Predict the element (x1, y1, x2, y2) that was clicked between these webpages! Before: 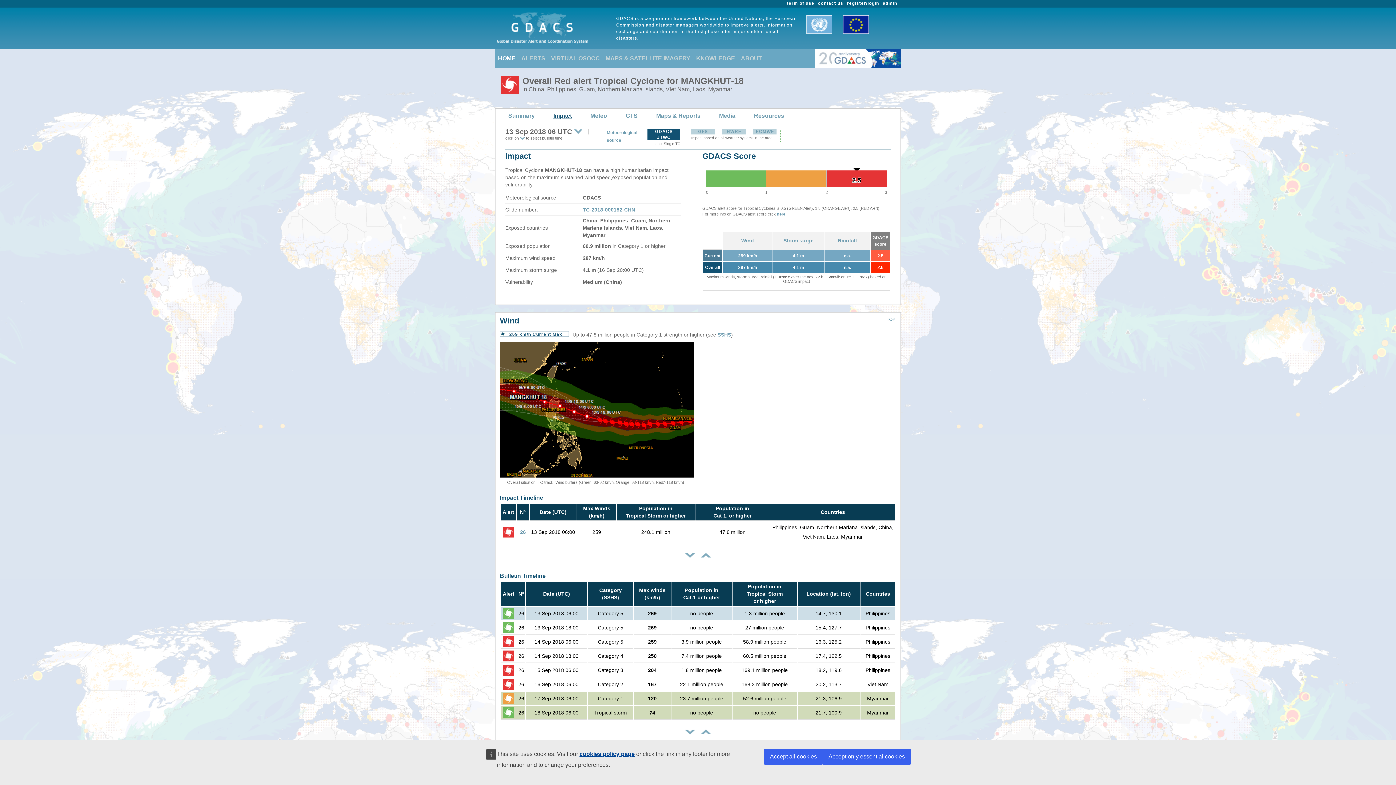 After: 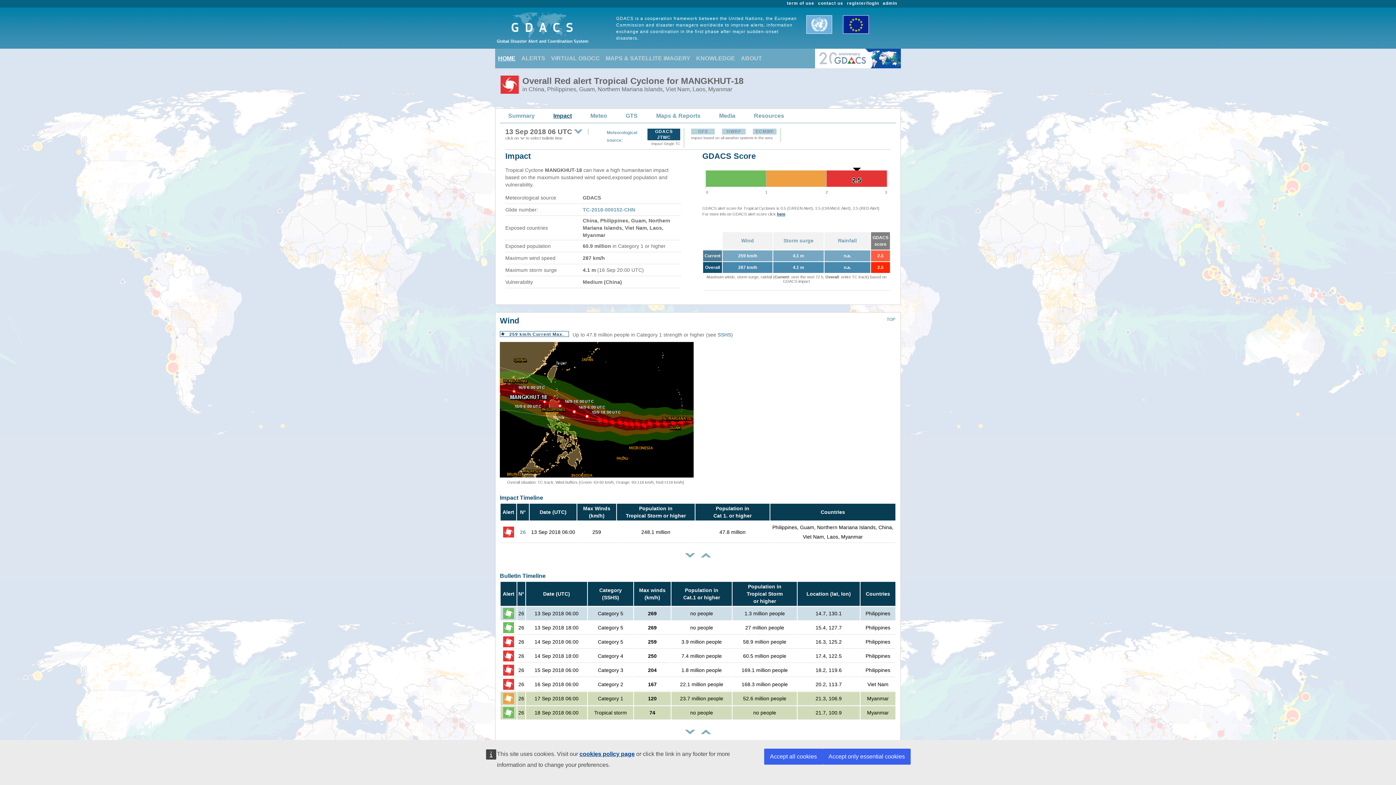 Action: label: here bbox: (777, 212, 785, 216)